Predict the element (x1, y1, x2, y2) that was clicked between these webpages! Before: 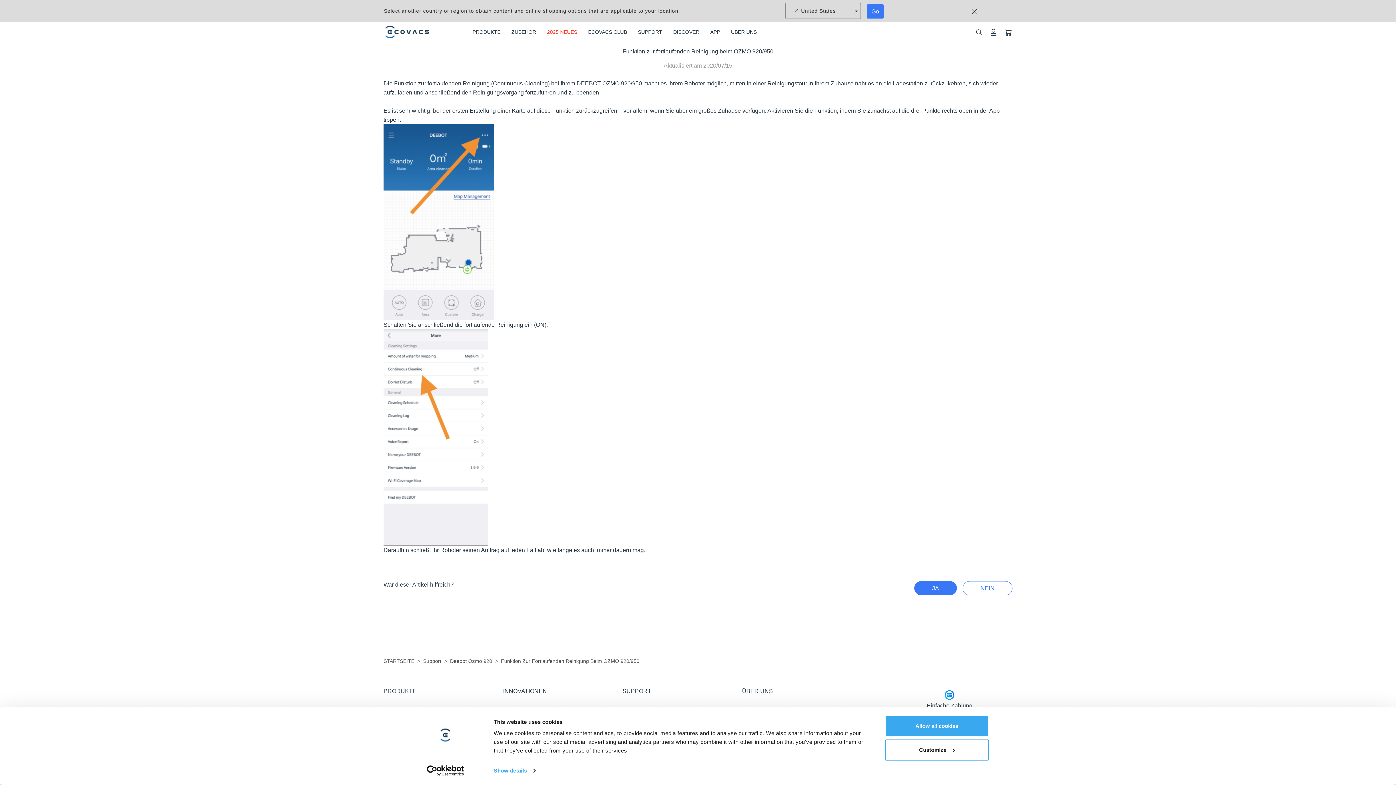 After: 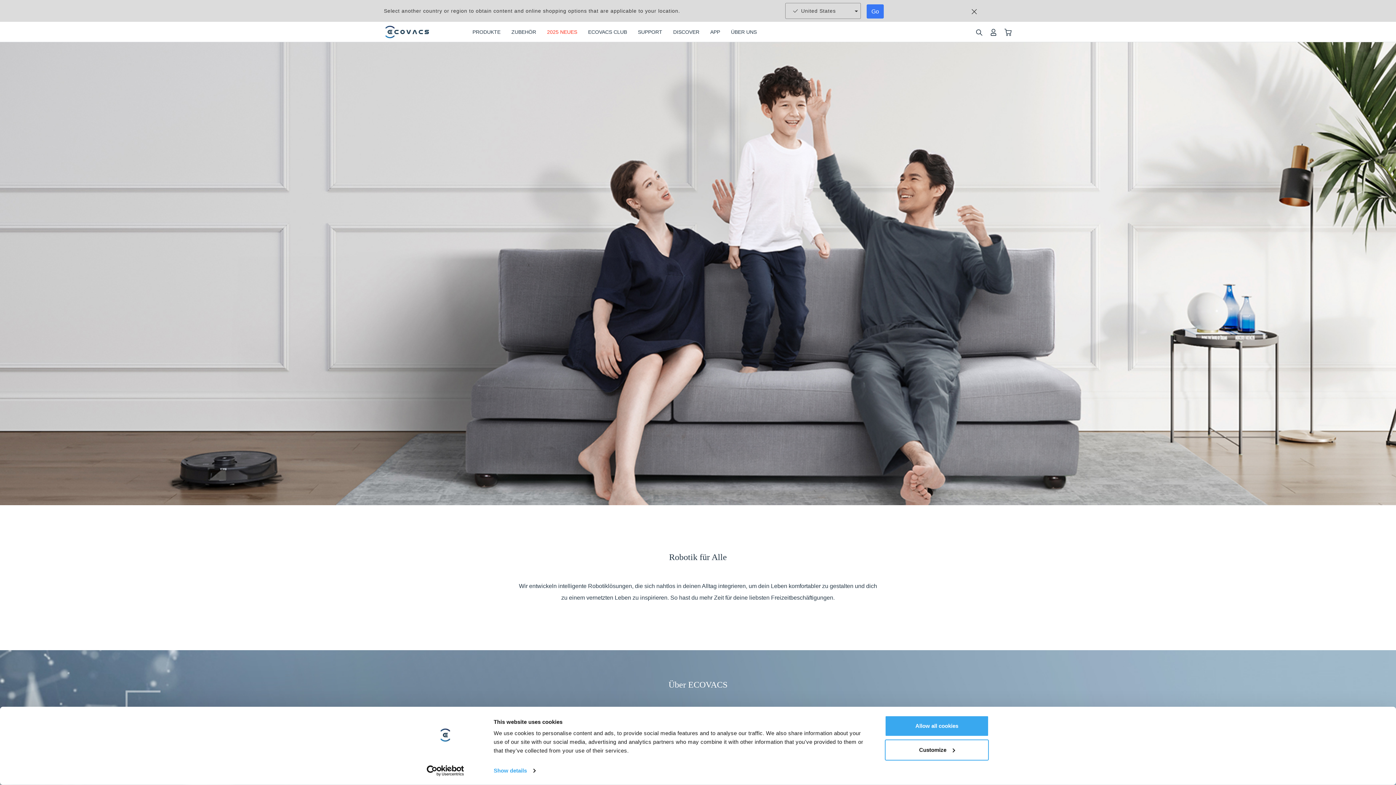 Action: bbox: (731, 0, 757, 20) label: ÜBER UNS